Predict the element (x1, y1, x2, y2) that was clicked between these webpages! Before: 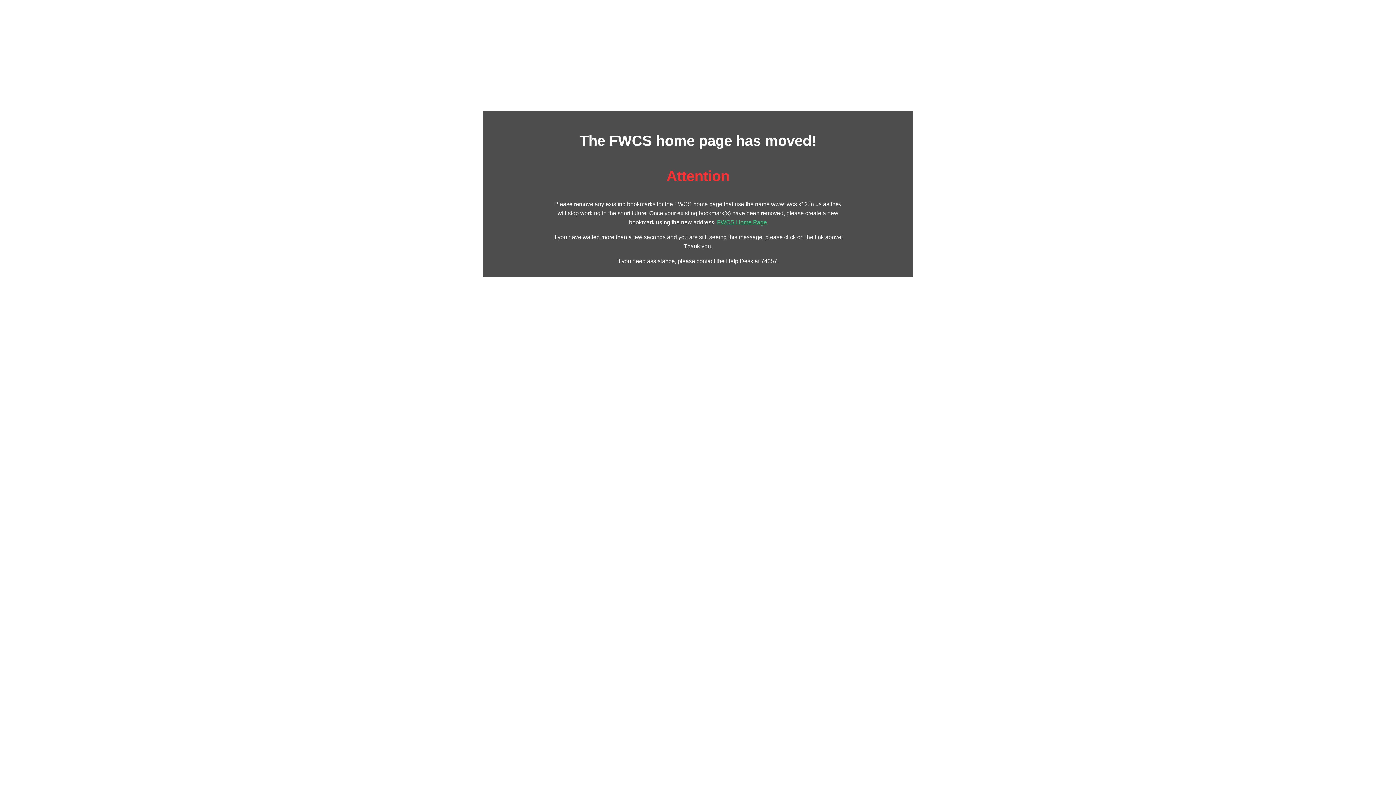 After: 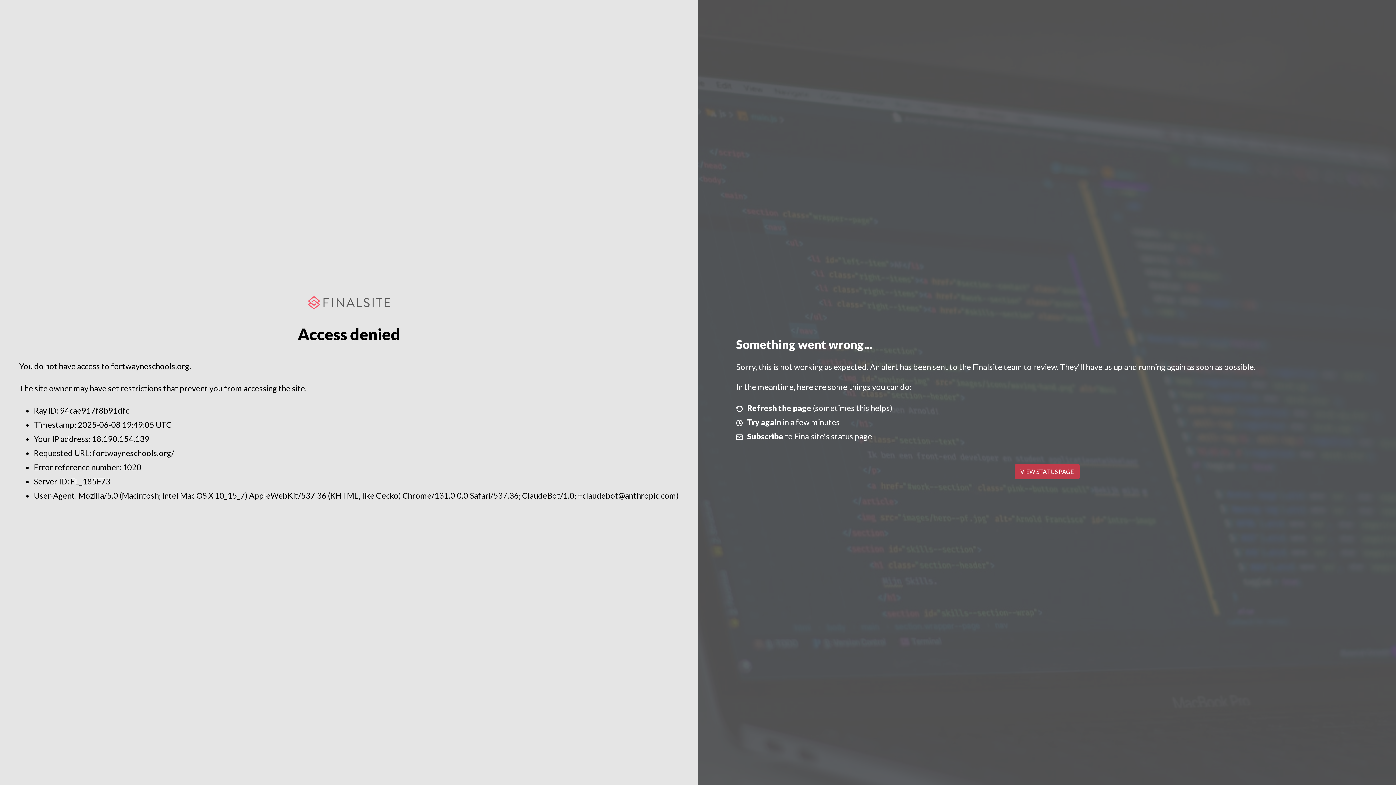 Action: bbox: (717, 219, 767, 225) label: FWCS Home Page